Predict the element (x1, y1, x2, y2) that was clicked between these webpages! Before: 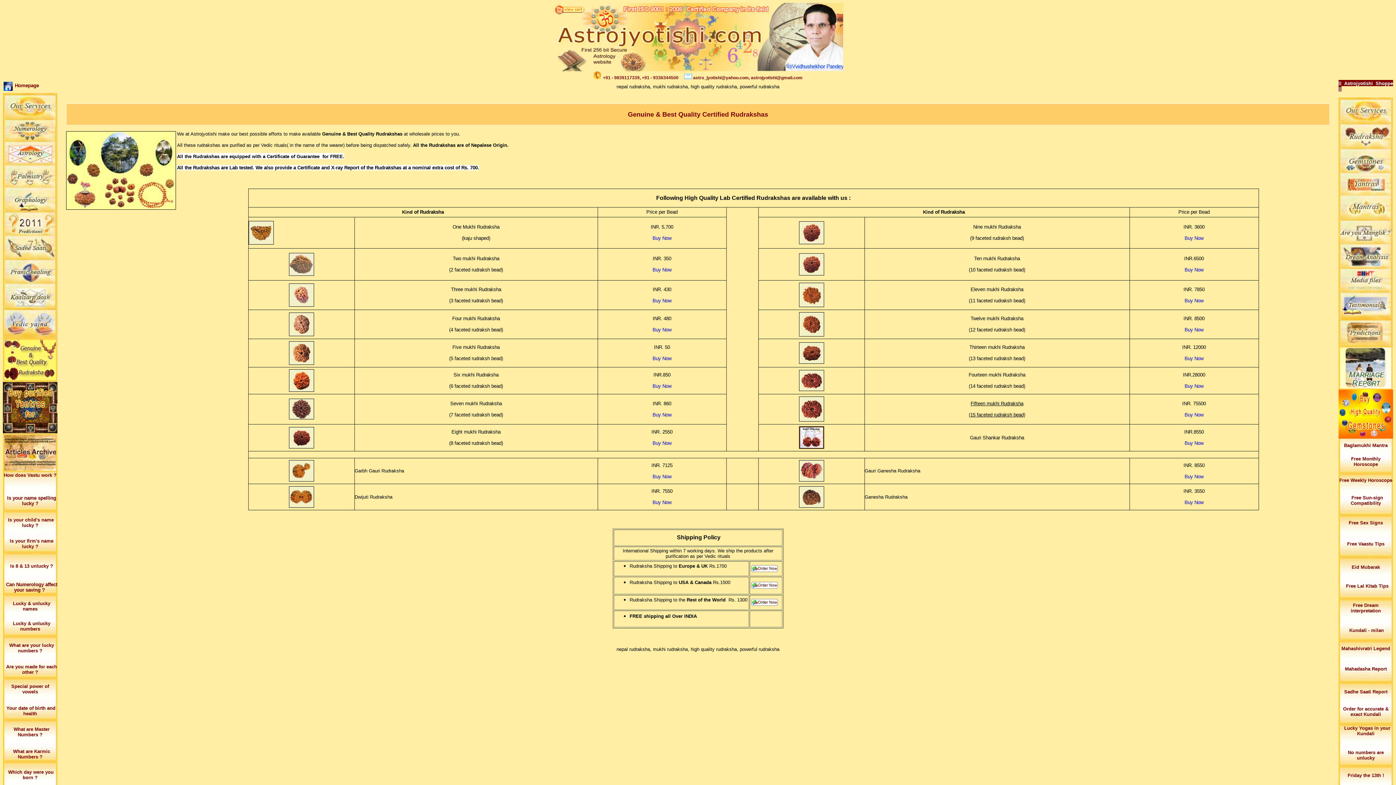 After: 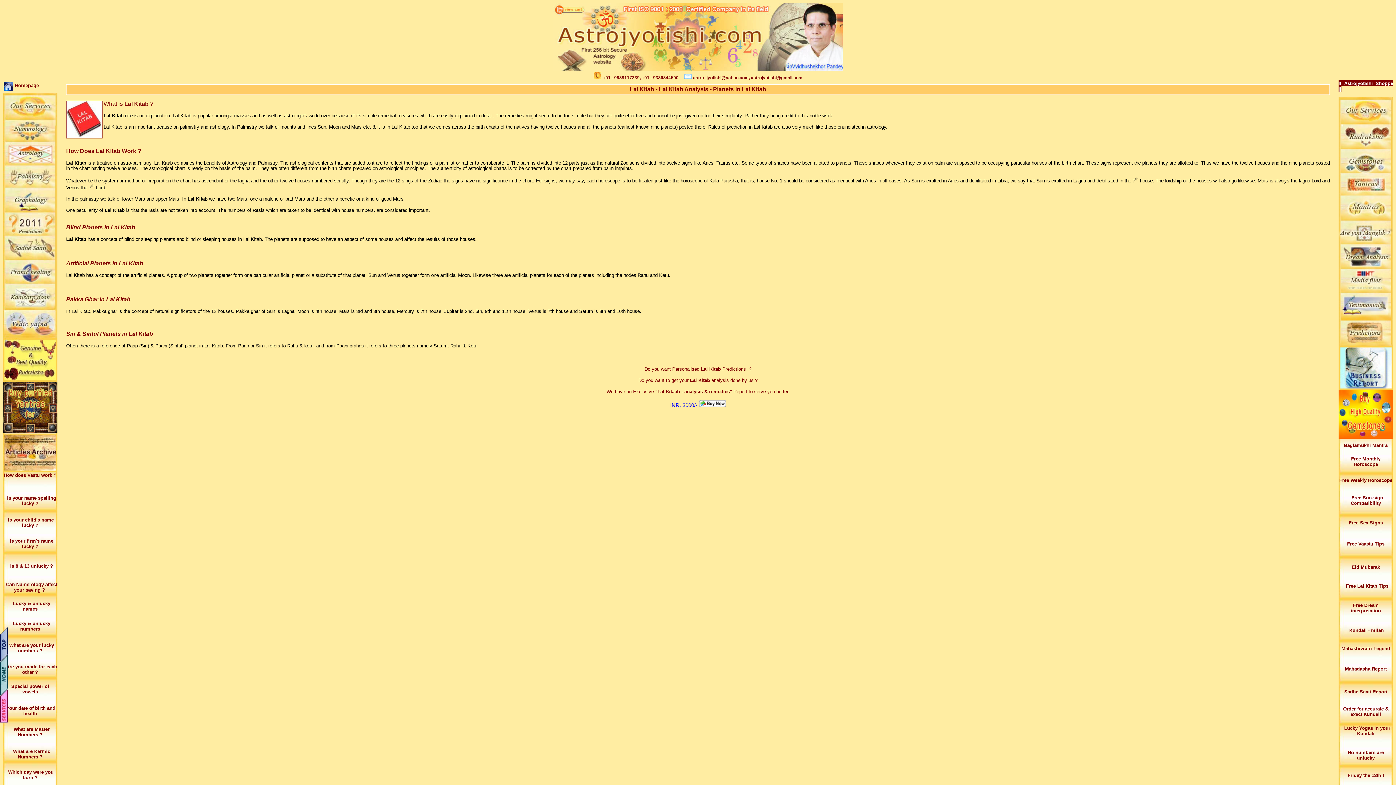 Action: label:   Free Lal Kitab Tips bbox: (1343, 582, 1388, 589)